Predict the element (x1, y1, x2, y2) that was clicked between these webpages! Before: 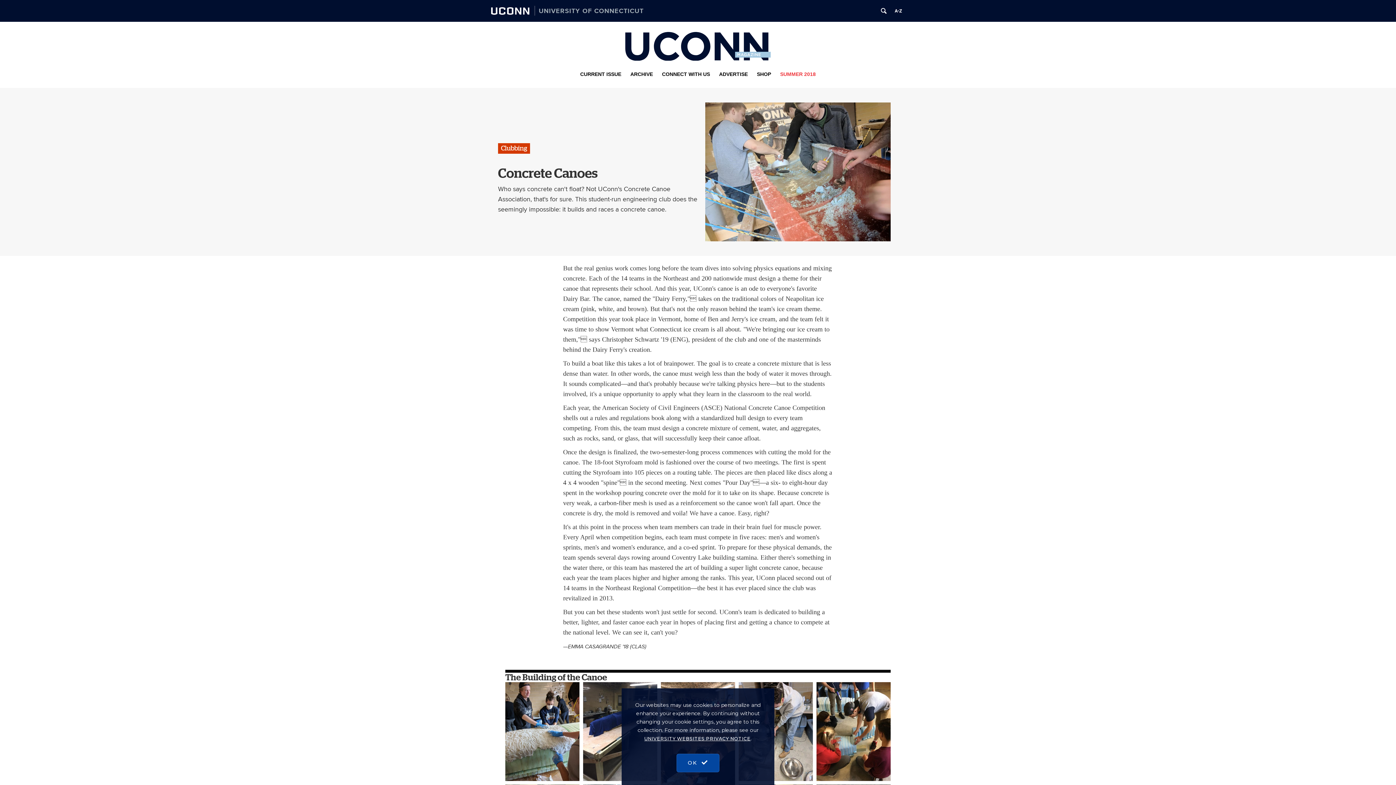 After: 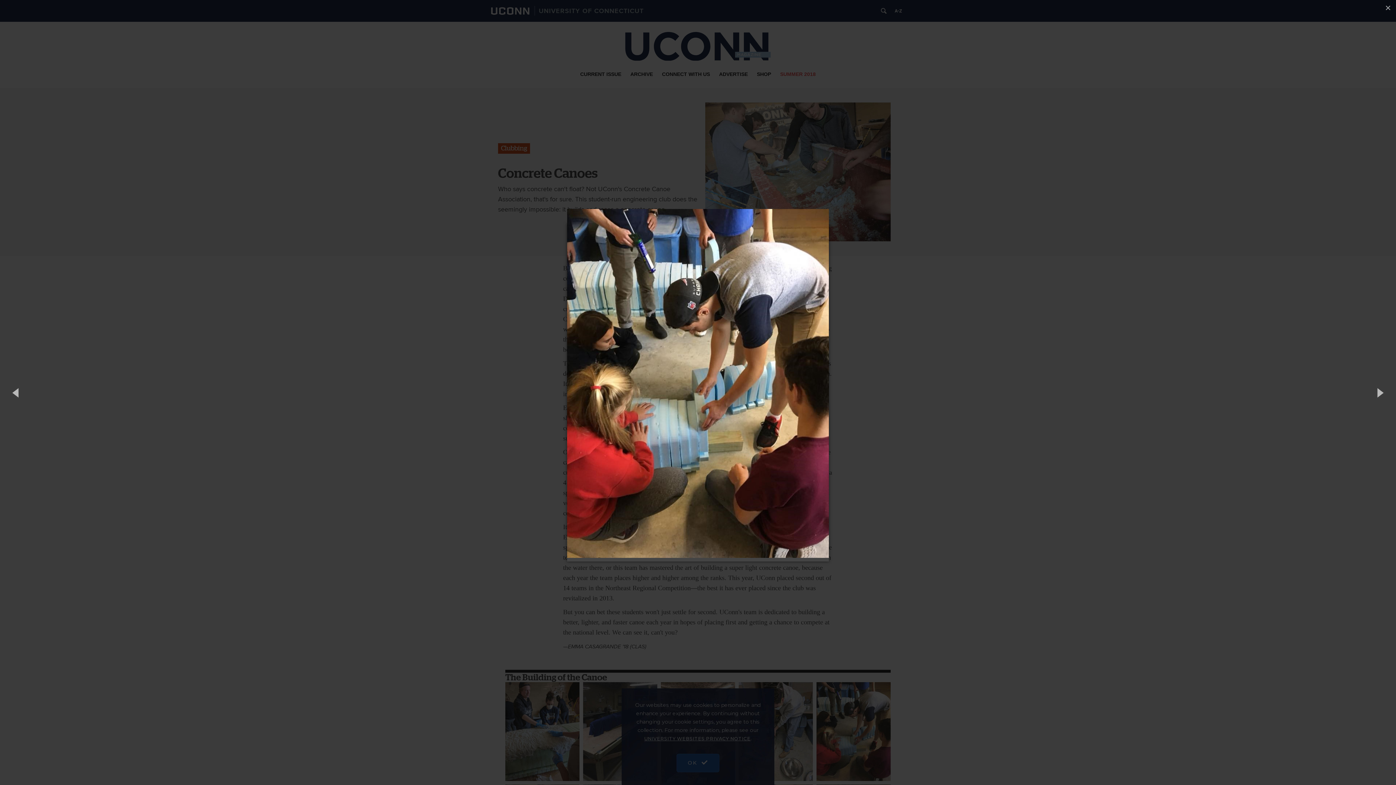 Action: bbox: (816, 727, 890, 734)